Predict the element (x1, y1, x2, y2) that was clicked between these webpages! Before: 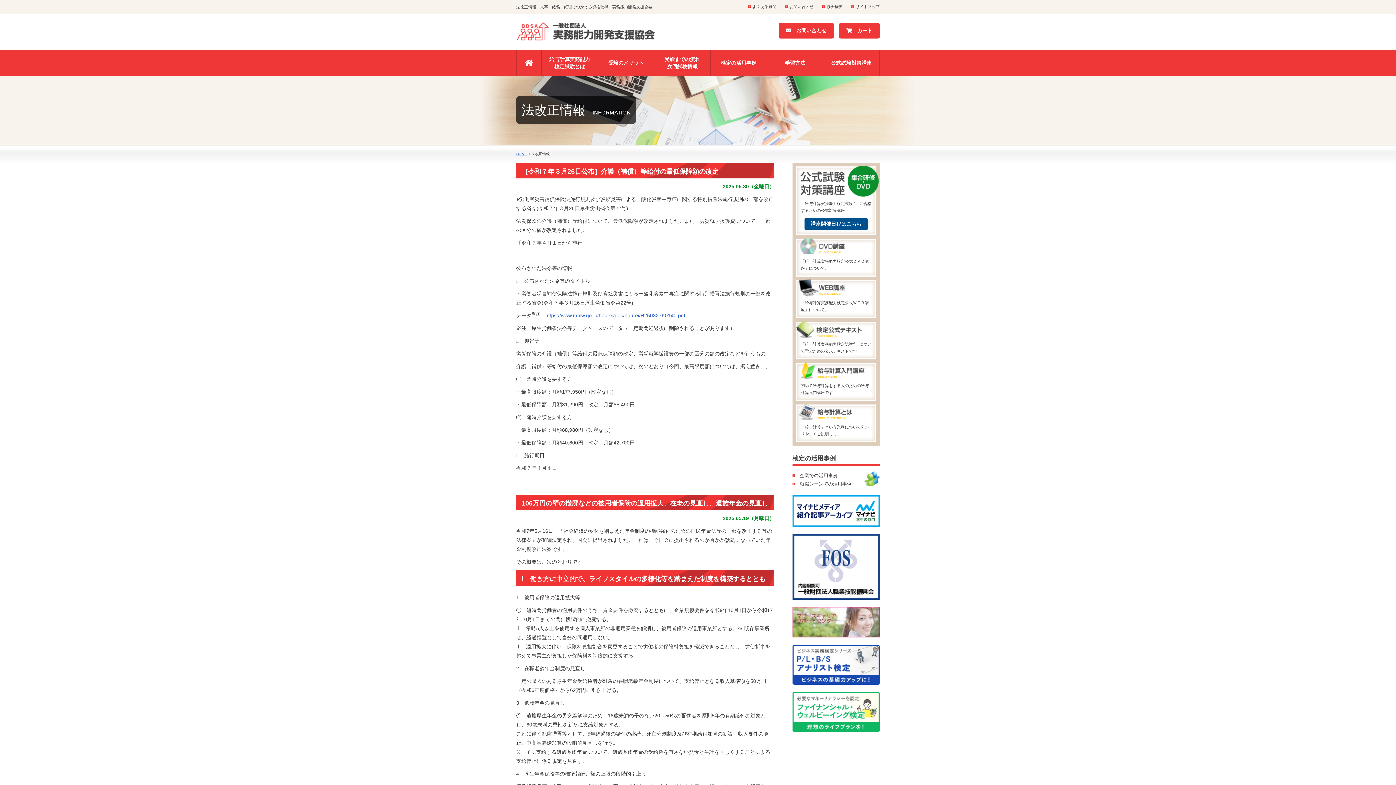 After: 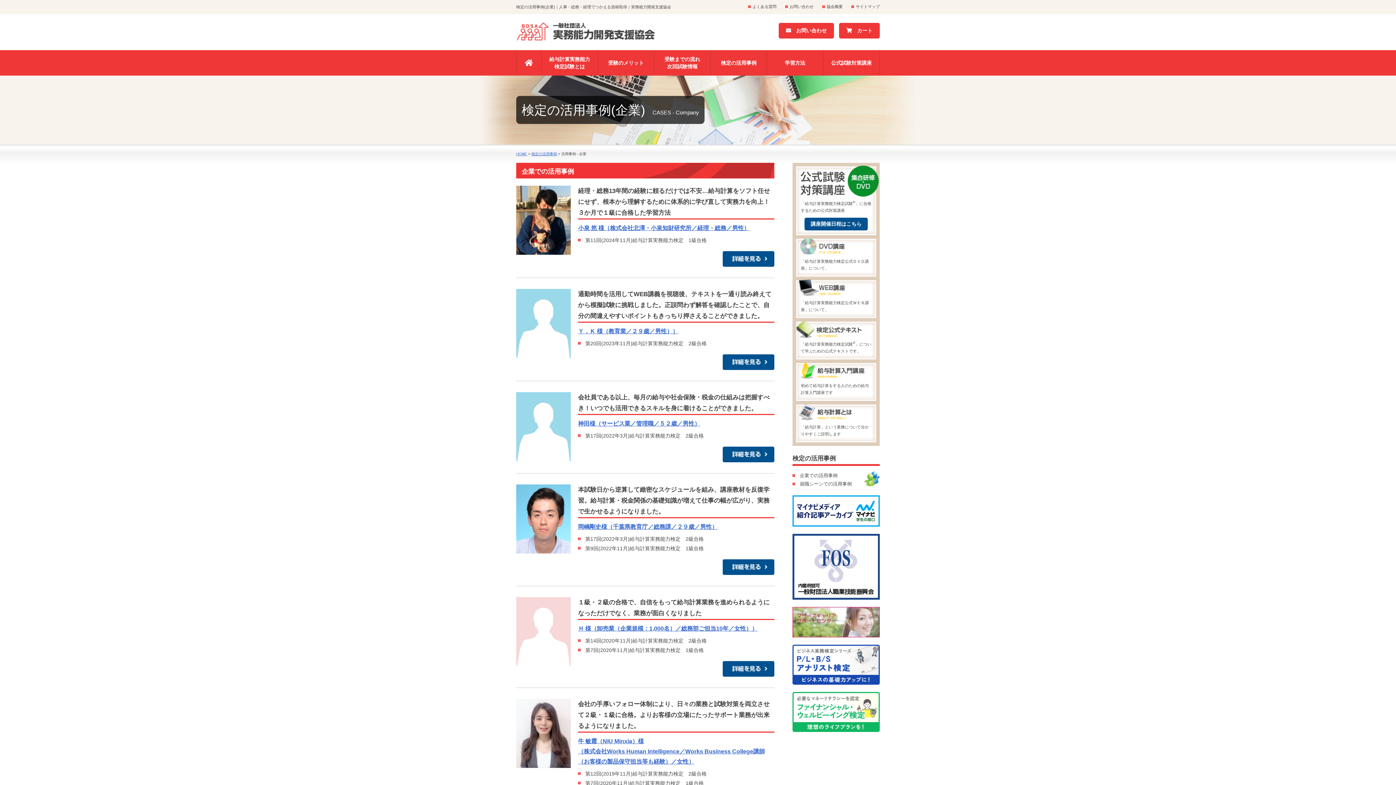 Action: bbox: (800, 473, 837, 478) label: 企業での活用事例